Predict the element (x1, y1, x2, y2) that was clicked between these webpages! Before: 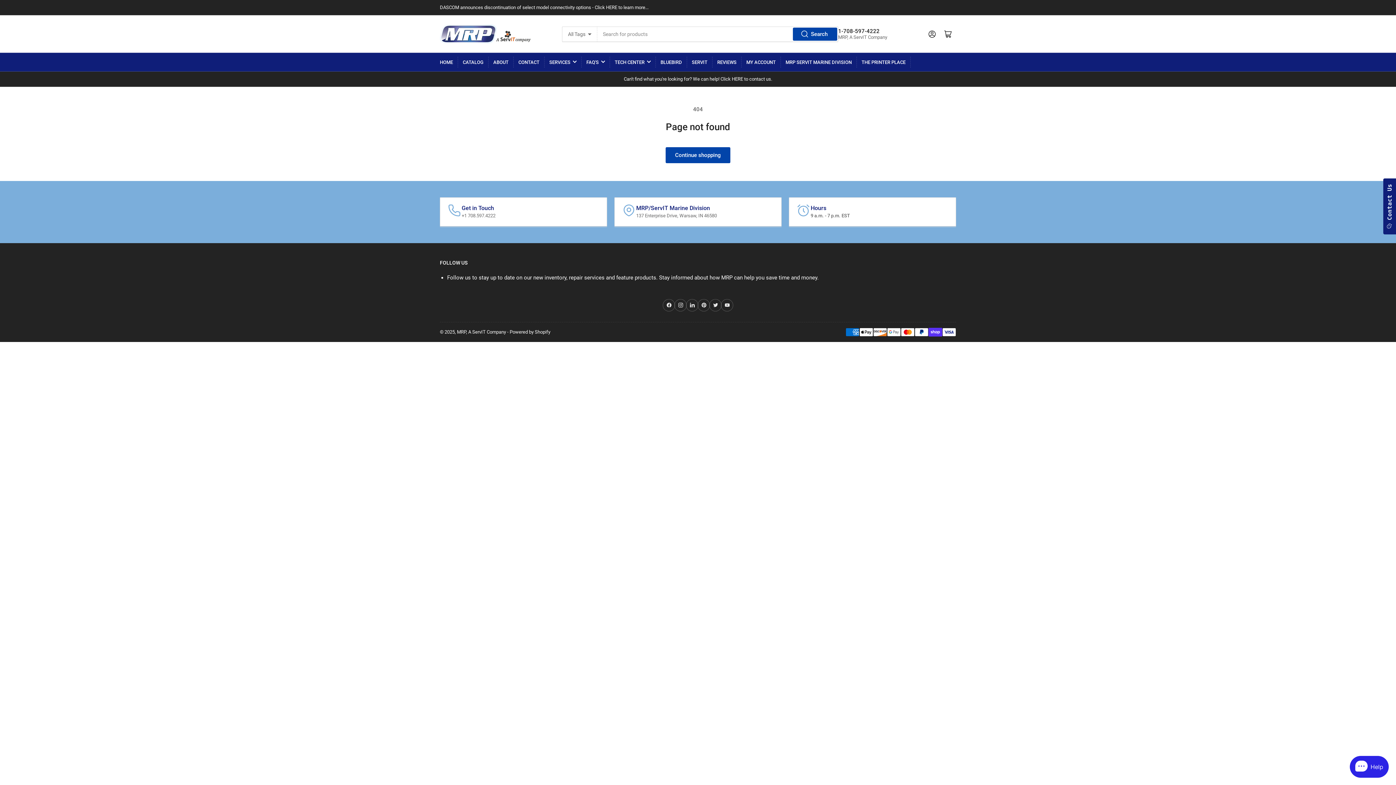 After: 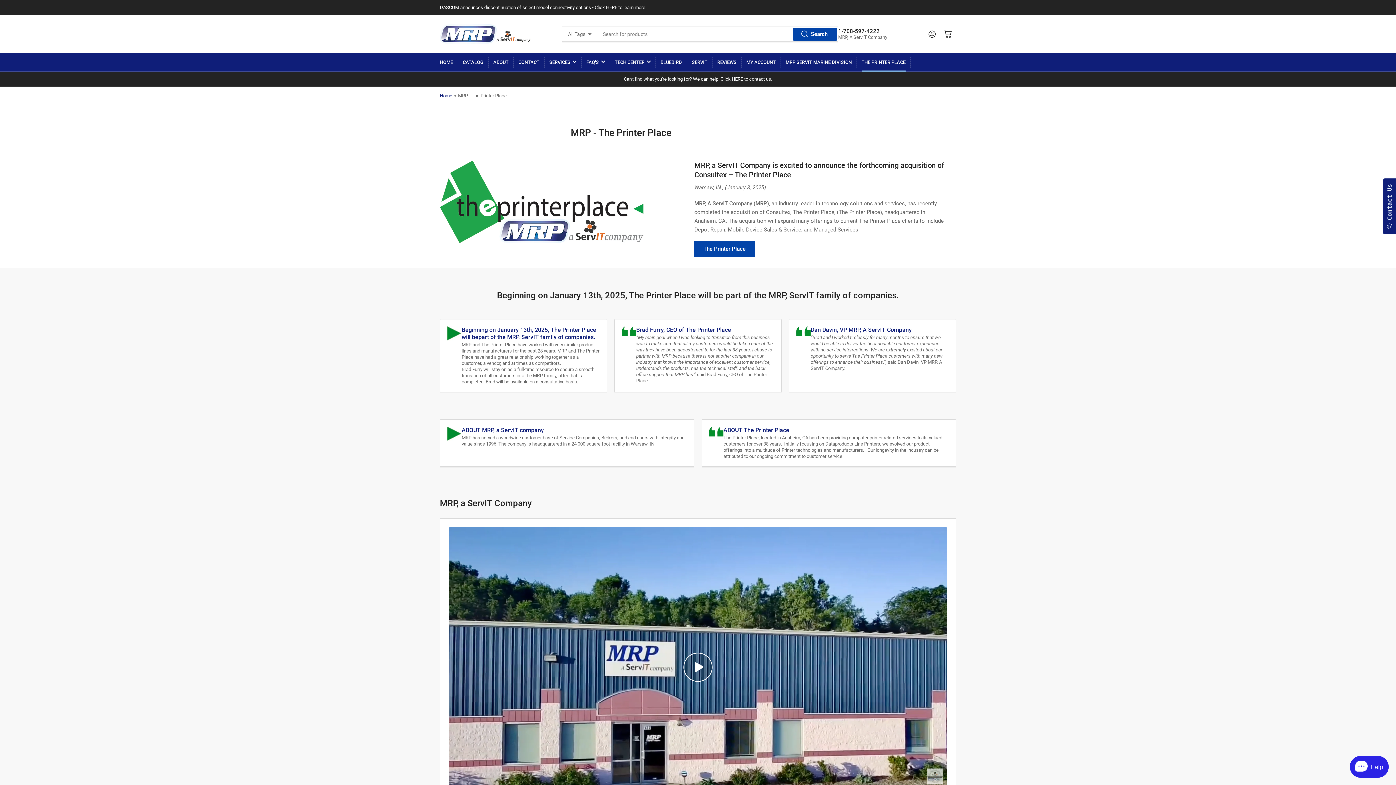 Action: bbox: (861, 53, 905, 71) label: THE PRINTER PLACE